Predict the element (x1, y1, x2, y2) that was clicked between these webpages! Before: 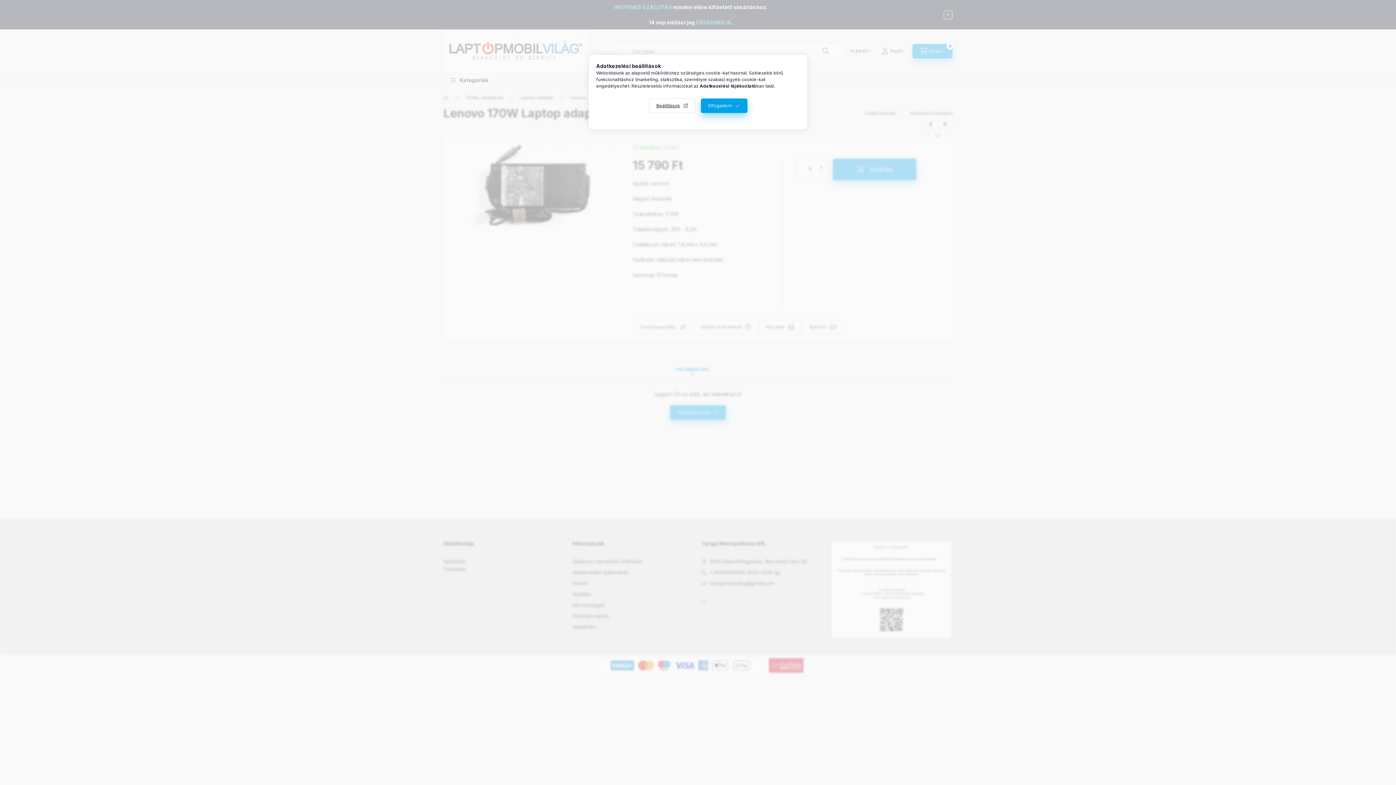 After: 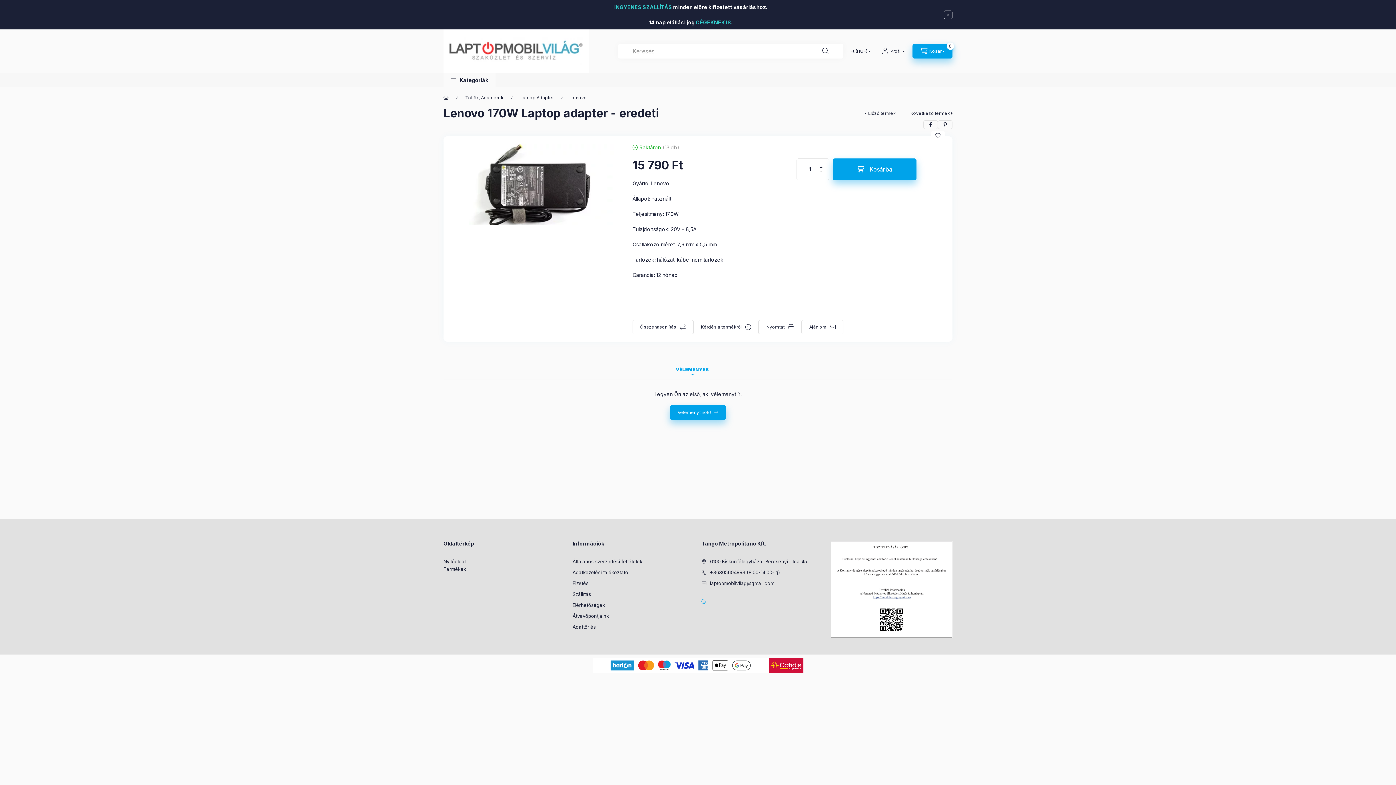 Action: label: Elfogadom bbox: (700, 98, 747, 113)